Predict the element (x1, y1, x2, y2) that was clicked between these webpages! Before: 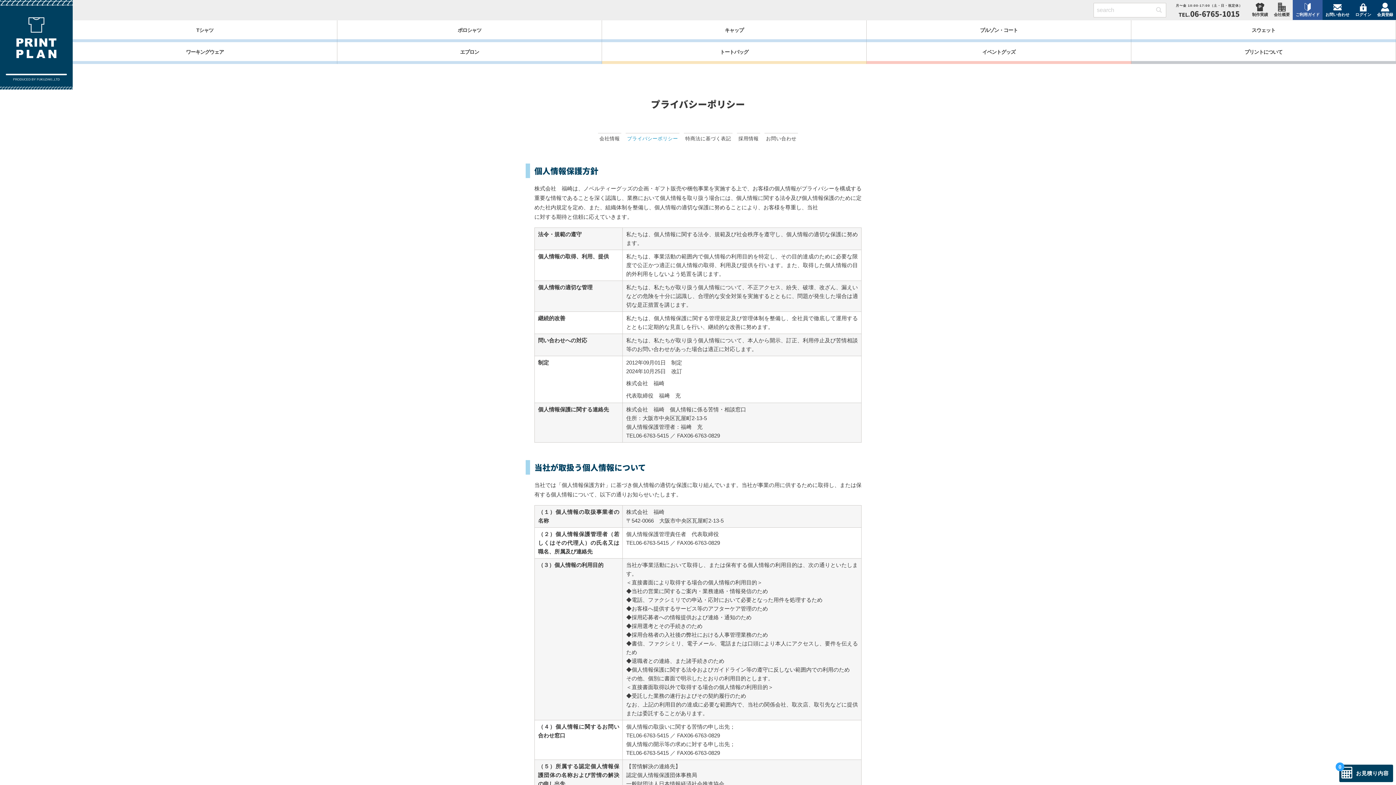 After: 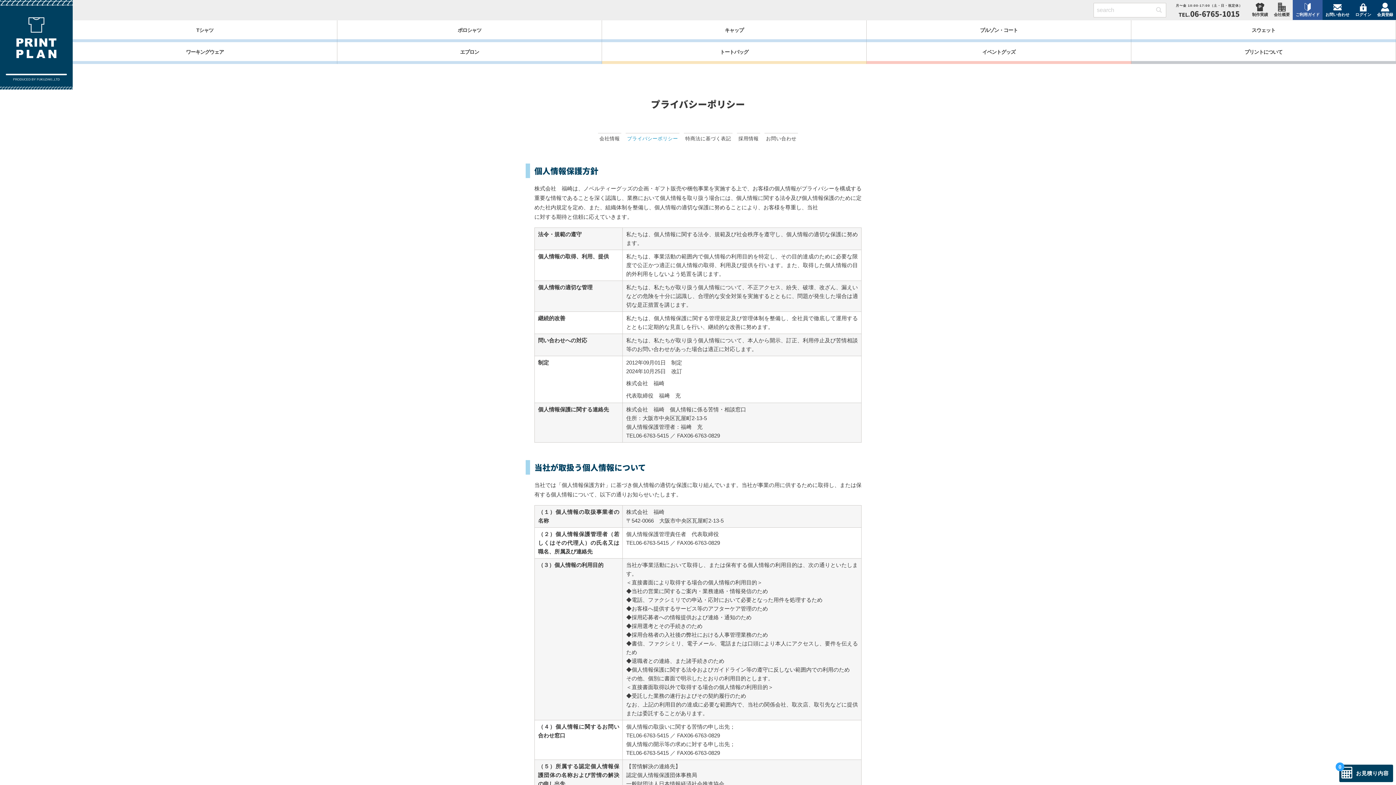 Action: bbox: (1169, 0, 1249, 20) label: 月〜金 10:00-17:00（土・日・祝定休）
06-6765-1015